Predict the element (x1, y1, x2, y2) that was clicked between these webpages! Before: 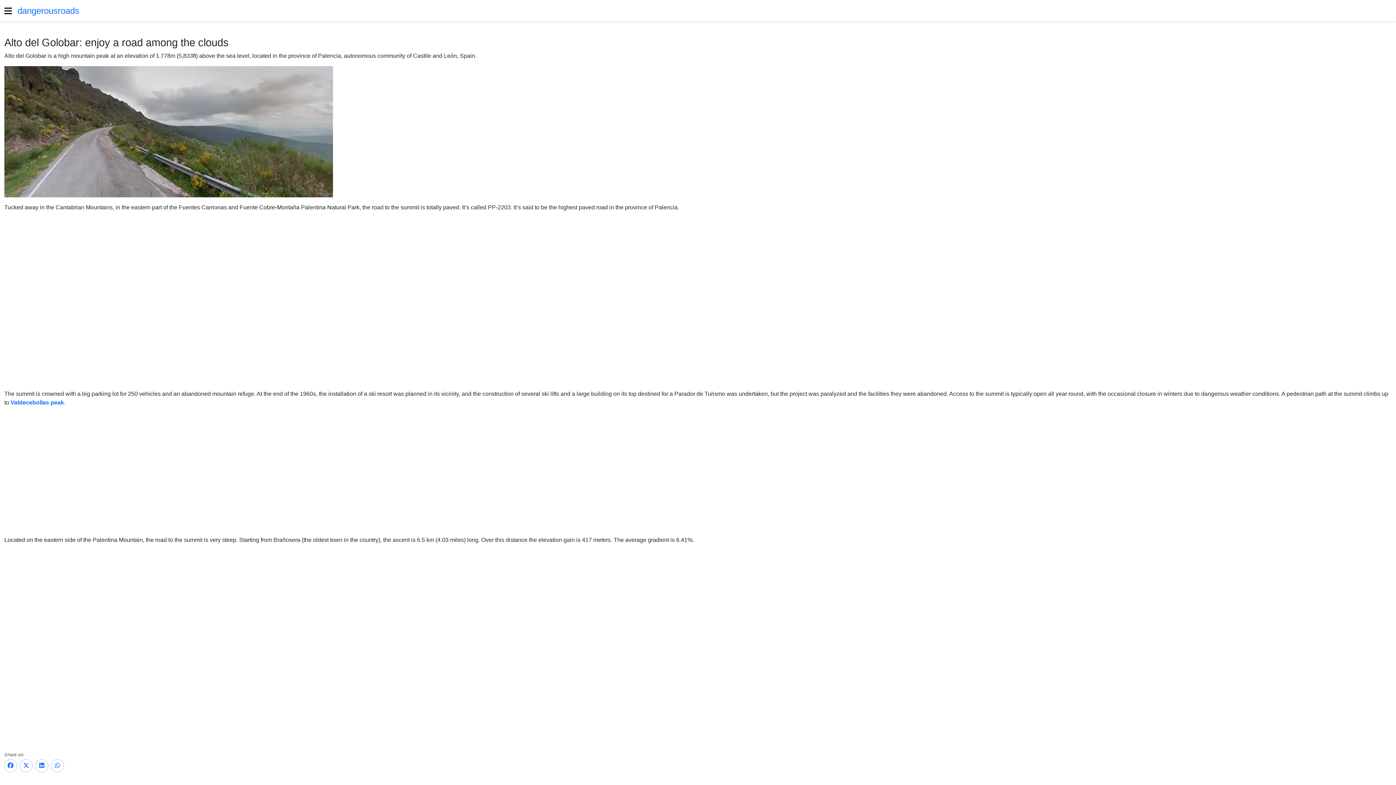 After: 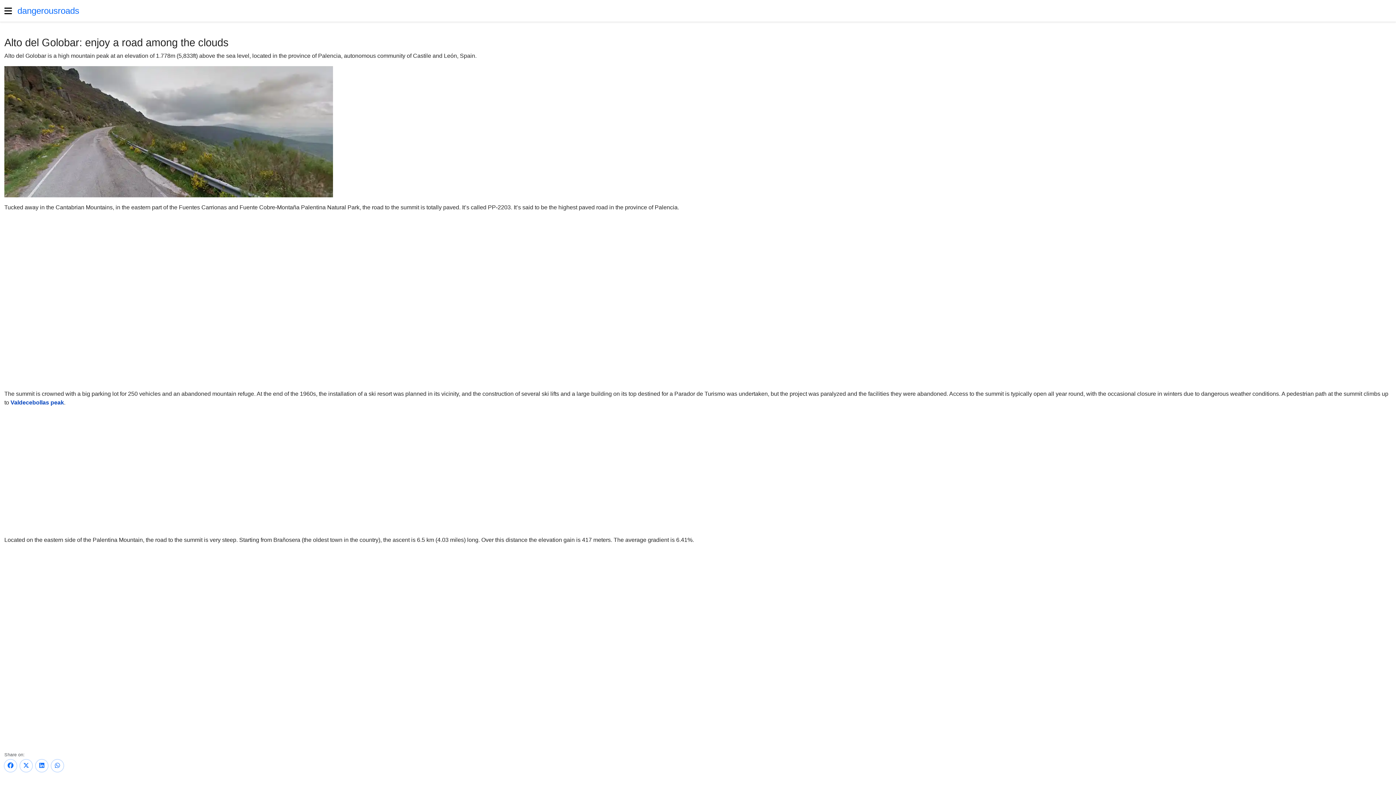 Action: bbox: (10, 399, 64, 405) label: Valdecebollas peak